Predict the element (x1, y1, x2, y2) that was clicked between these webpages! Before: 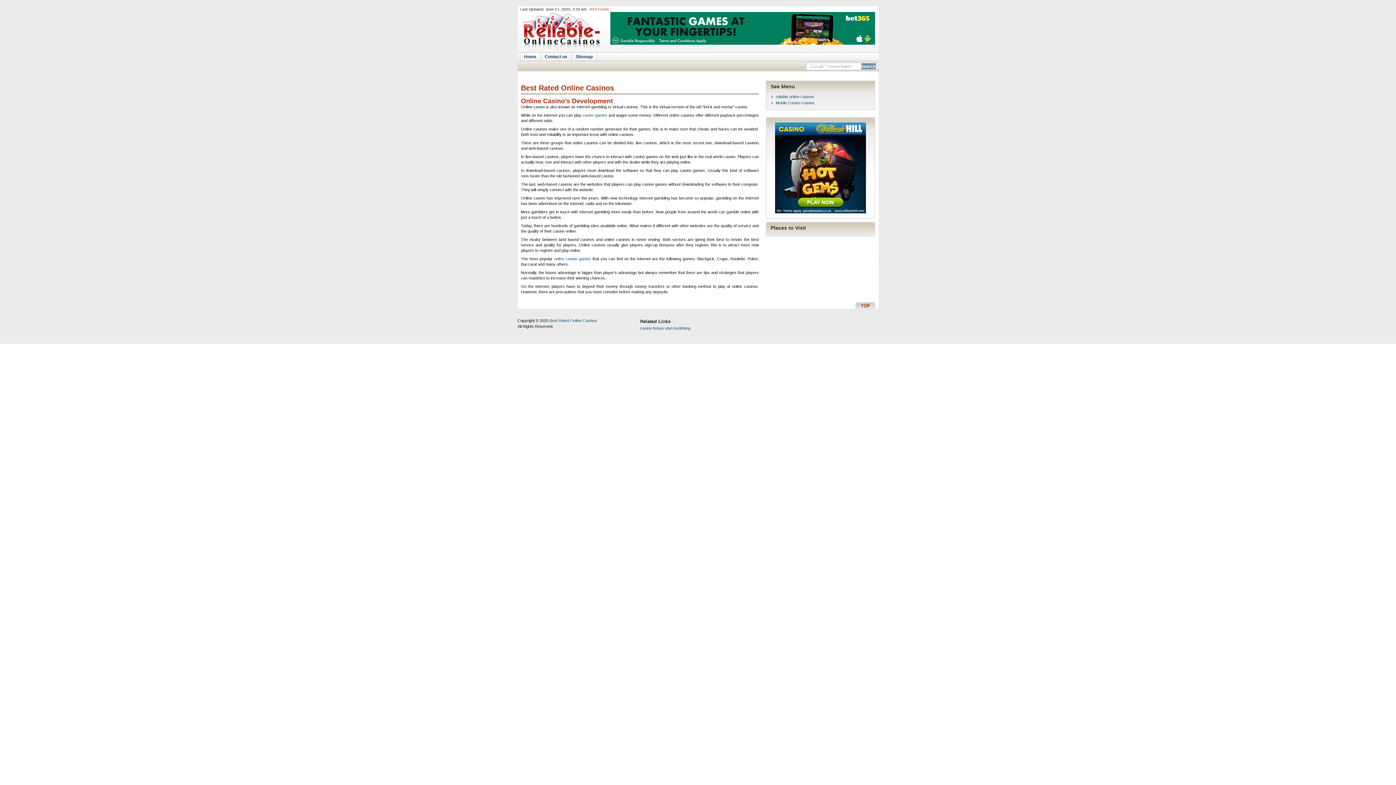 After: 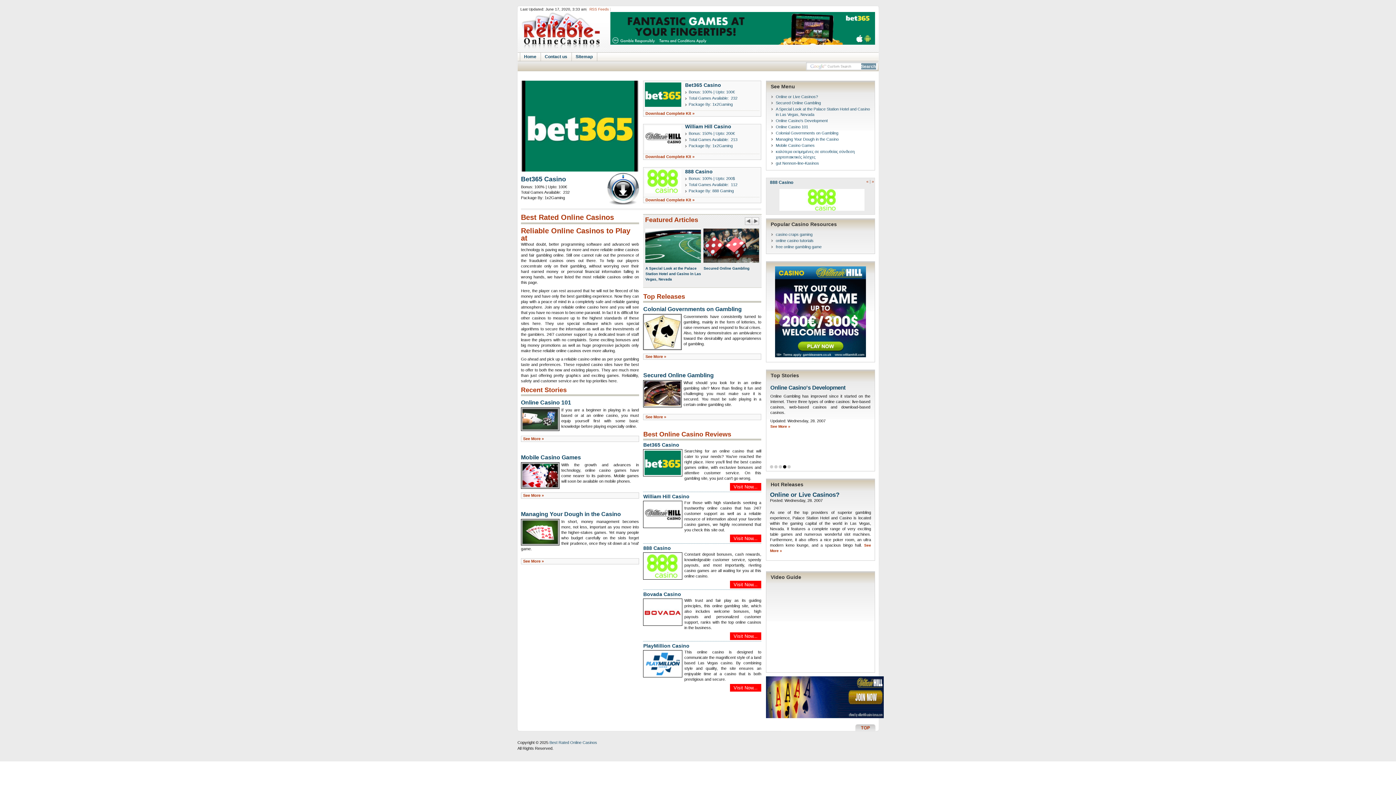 Action: bbox: (549, 318, 597, 322) label: Best Rated Online Casinos